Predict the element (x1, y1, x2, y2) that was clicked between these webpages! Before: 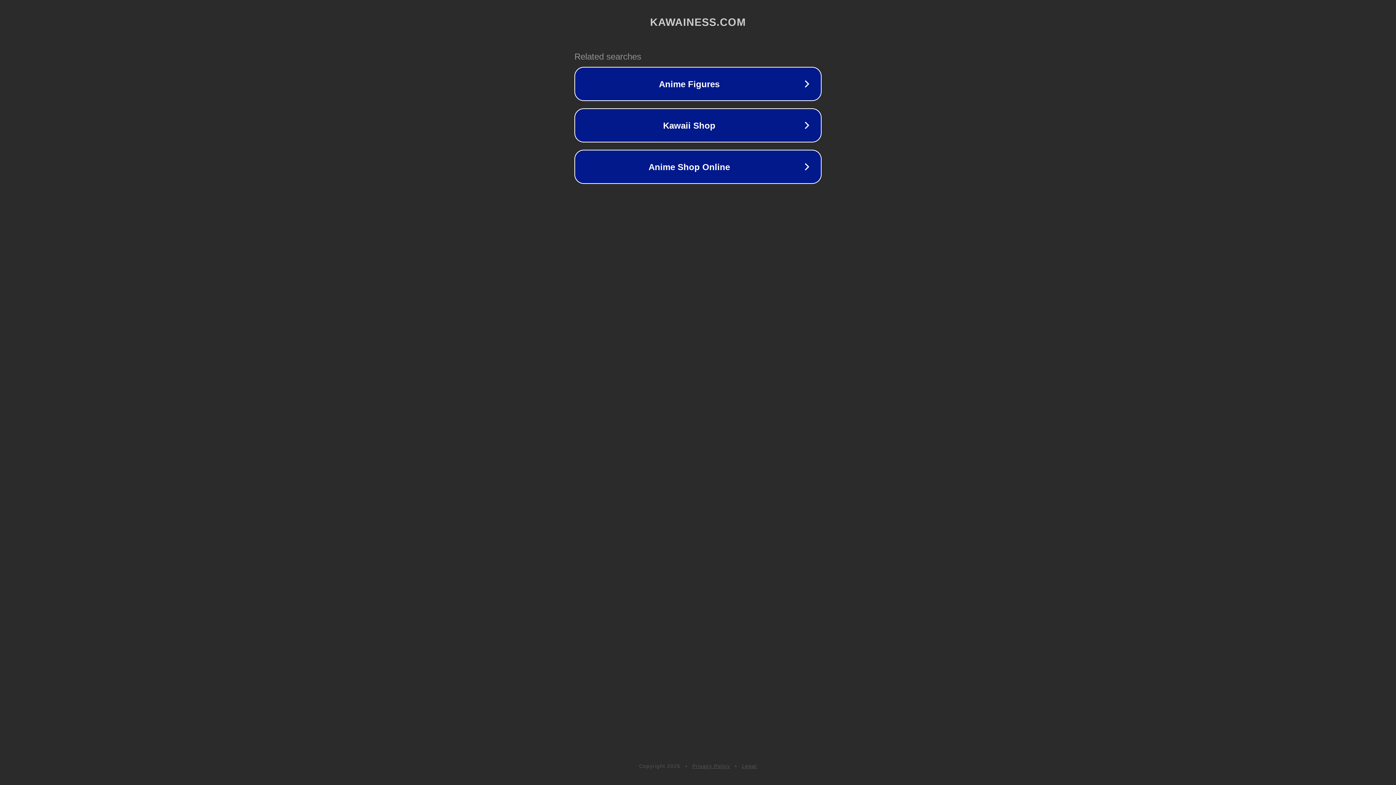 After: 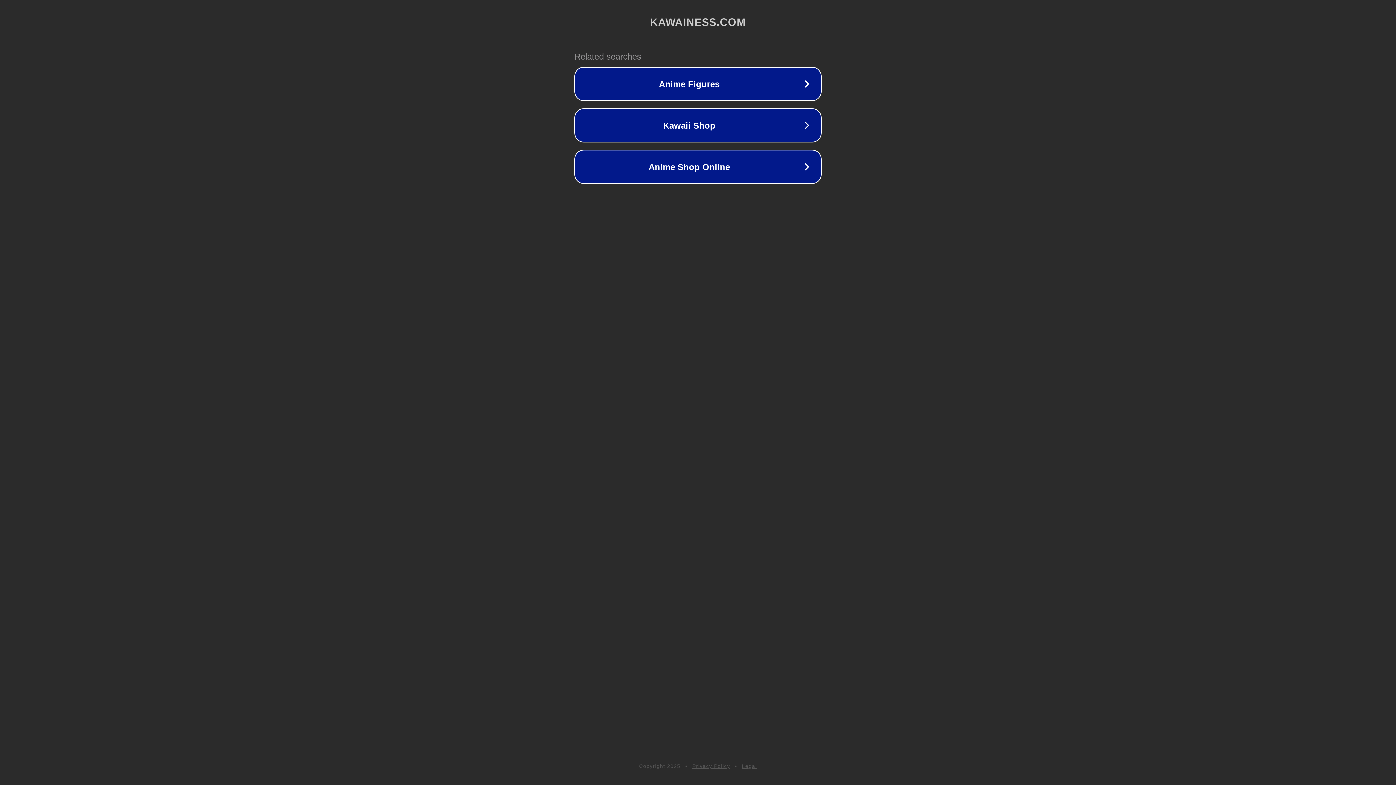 Action: label: Privacy Policy bbox: (692, 763, 730, 769)